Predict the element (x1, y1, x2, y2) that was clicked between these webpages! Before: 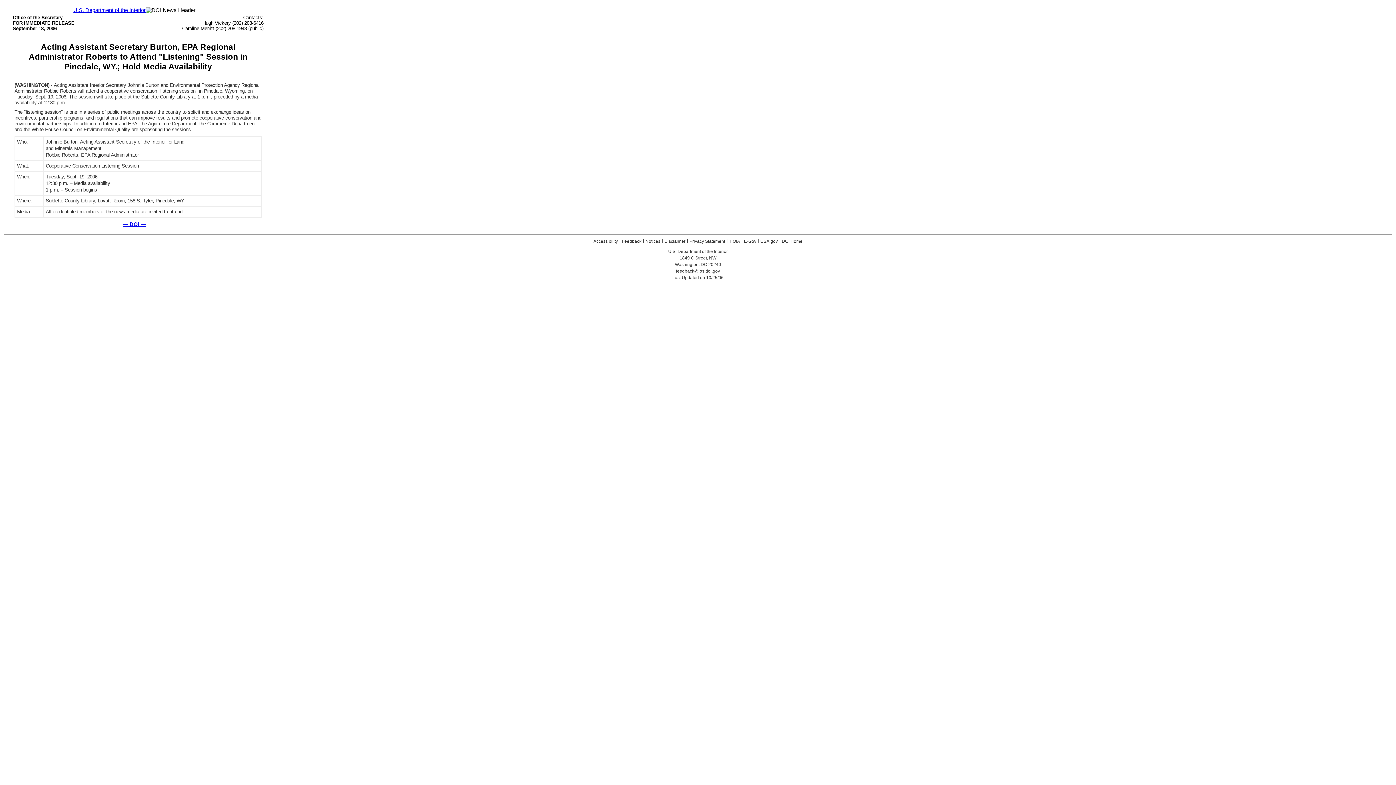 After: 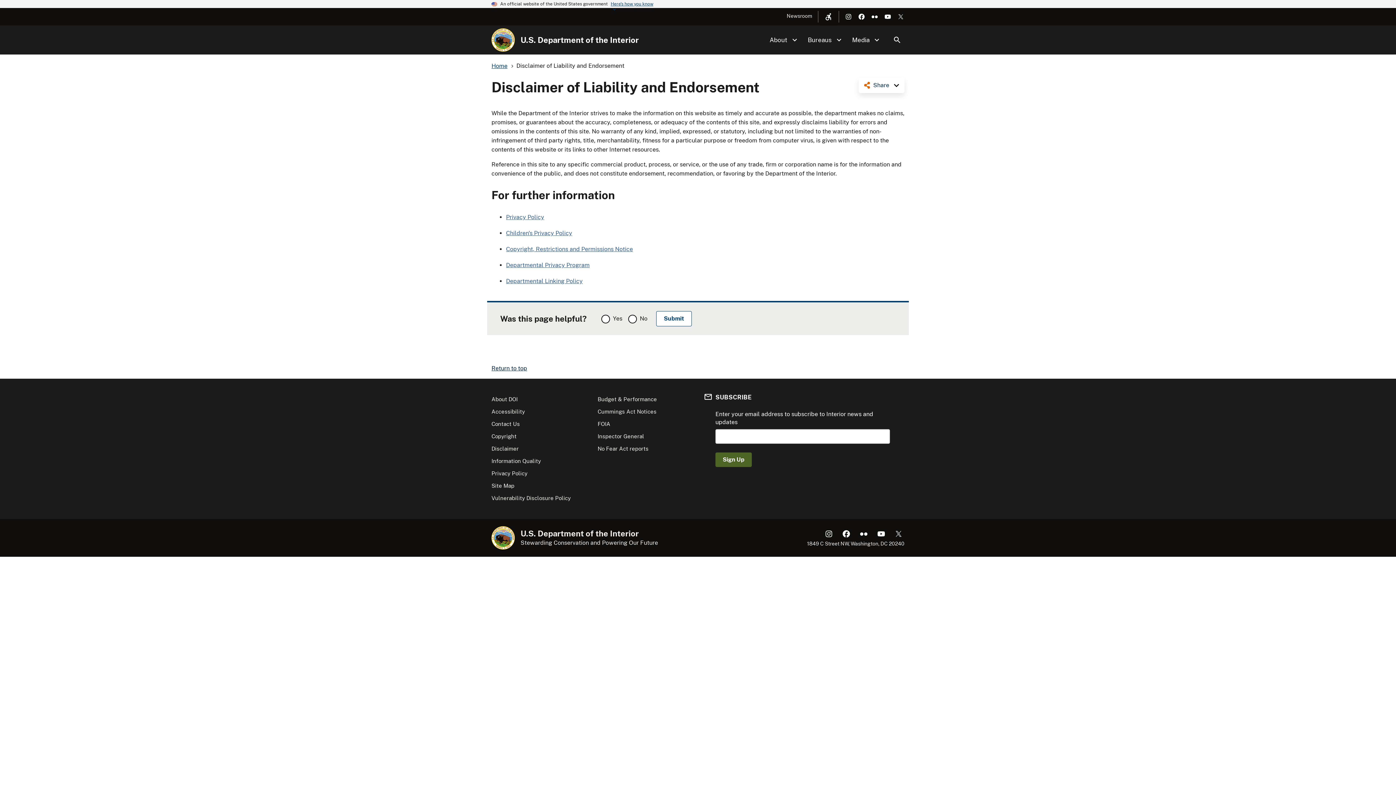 Action: label: Disclaimer bbox: (663, 237, 687, 245)